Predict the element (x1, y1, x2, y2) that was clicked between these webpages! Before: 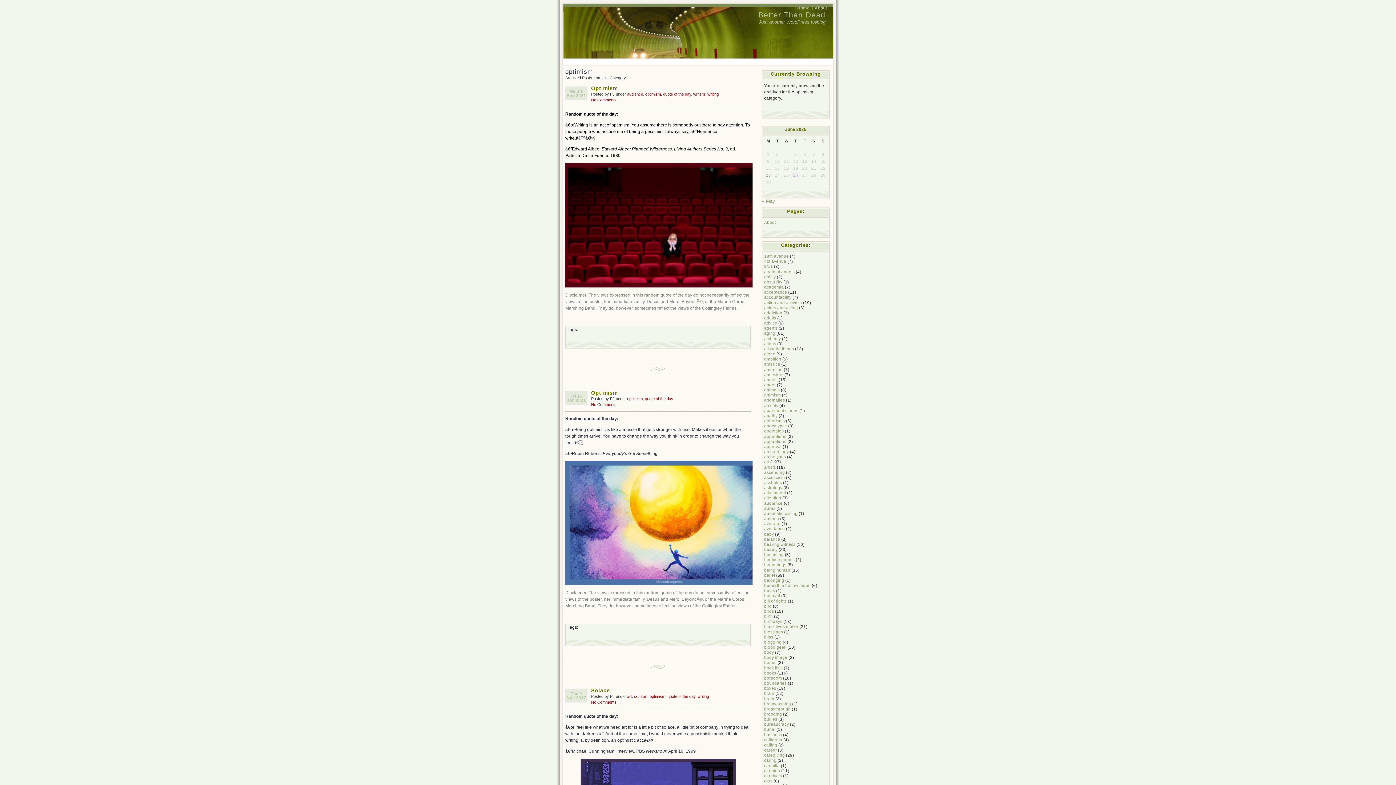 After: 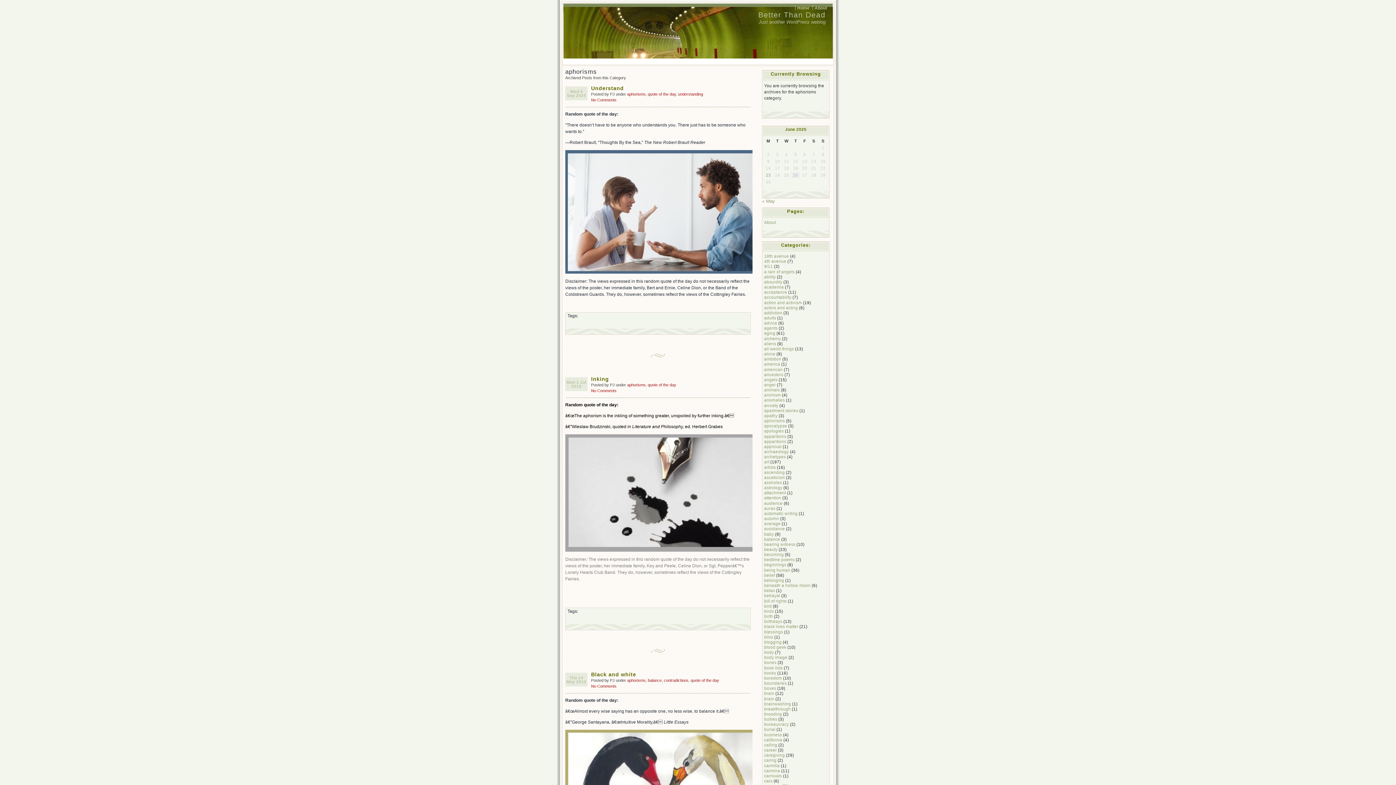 Action: bbox: (764, 418, 785, 423) label: aphorisms